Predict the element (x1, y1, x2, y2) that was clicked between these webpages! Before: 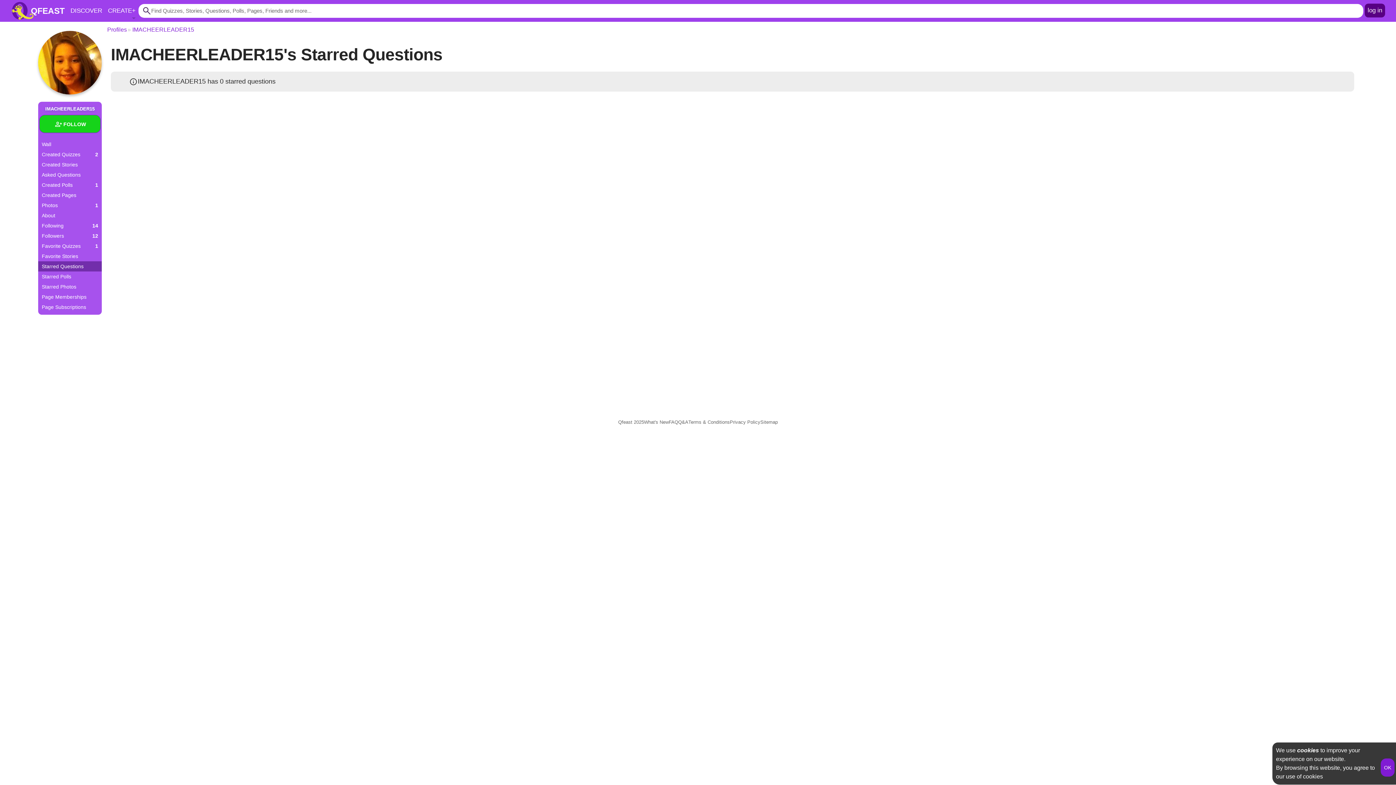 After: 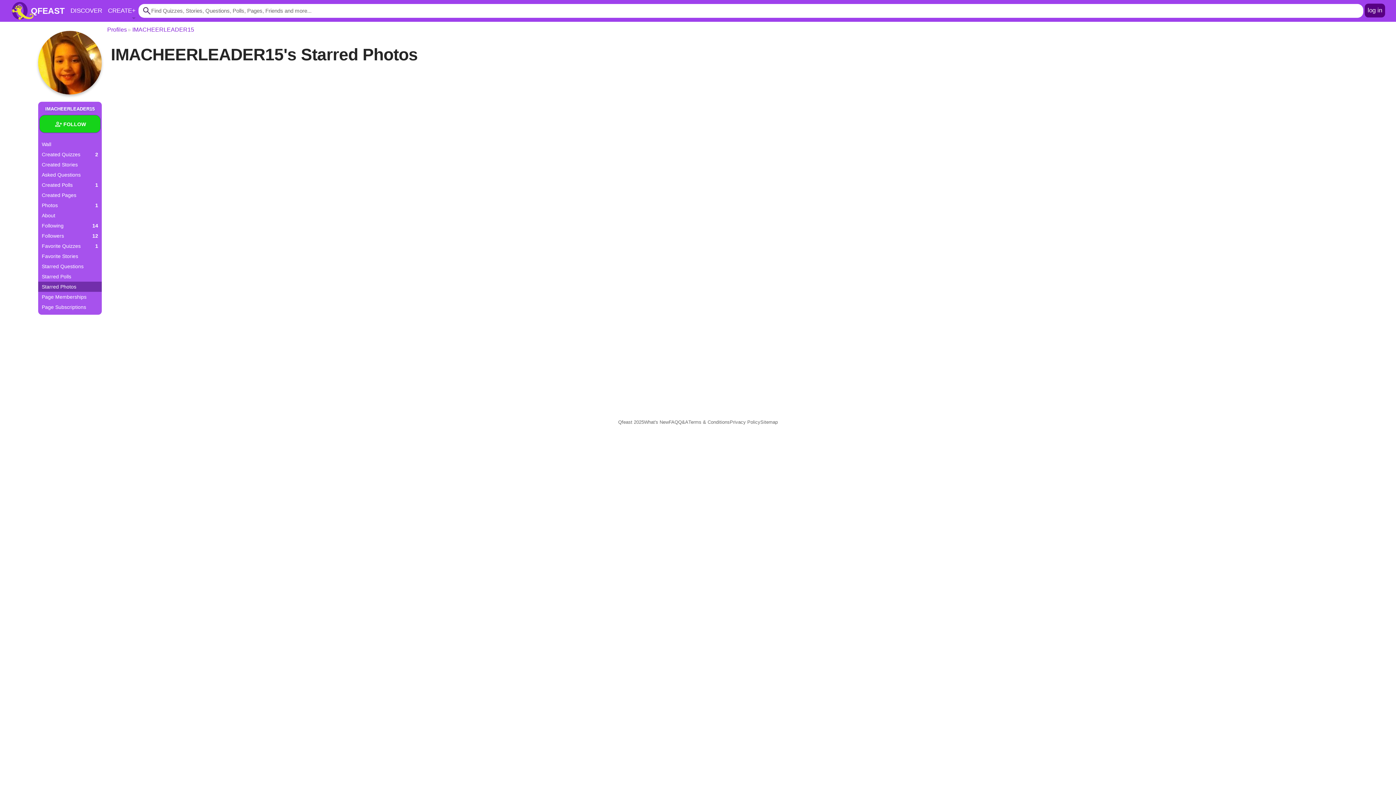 Action: label: Starred Photos bbox: (38, 281, 101, 292)